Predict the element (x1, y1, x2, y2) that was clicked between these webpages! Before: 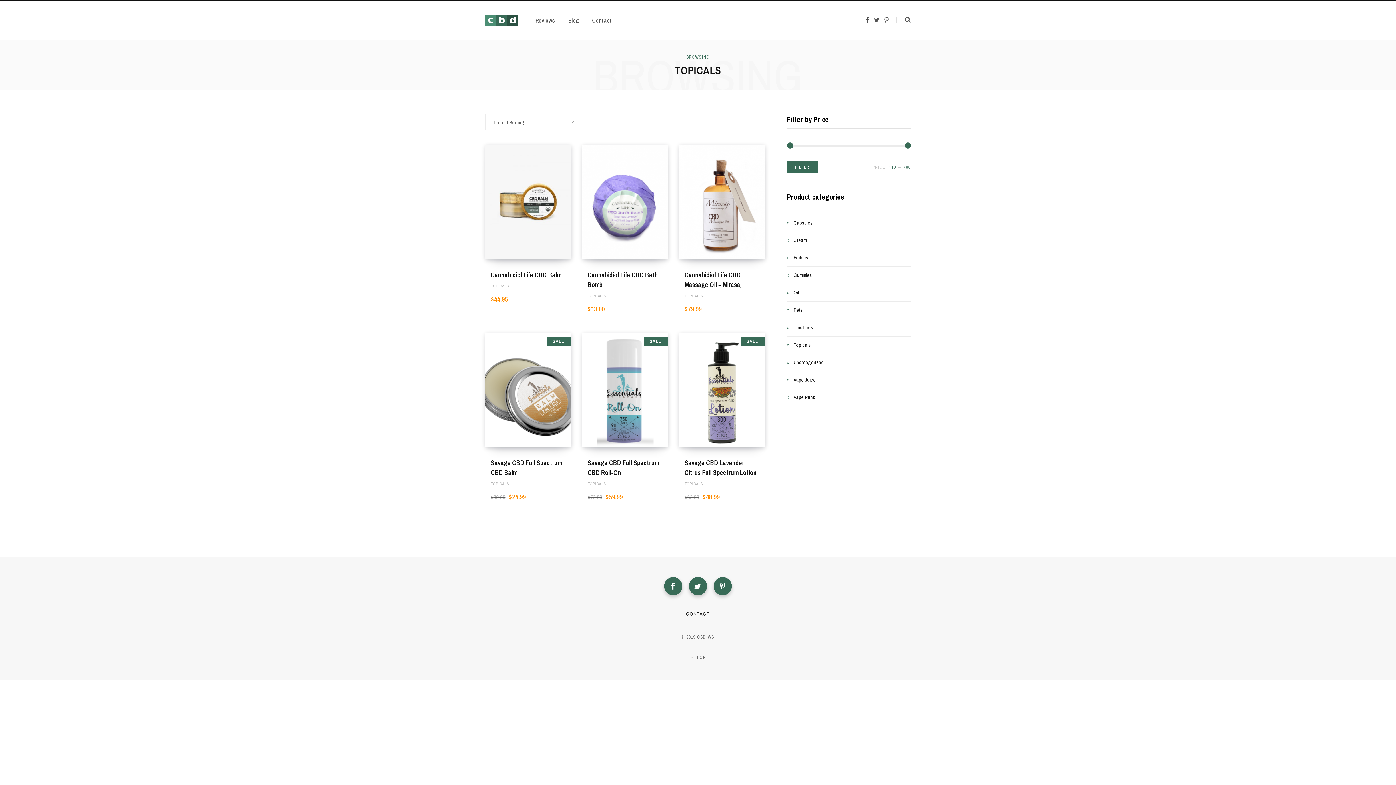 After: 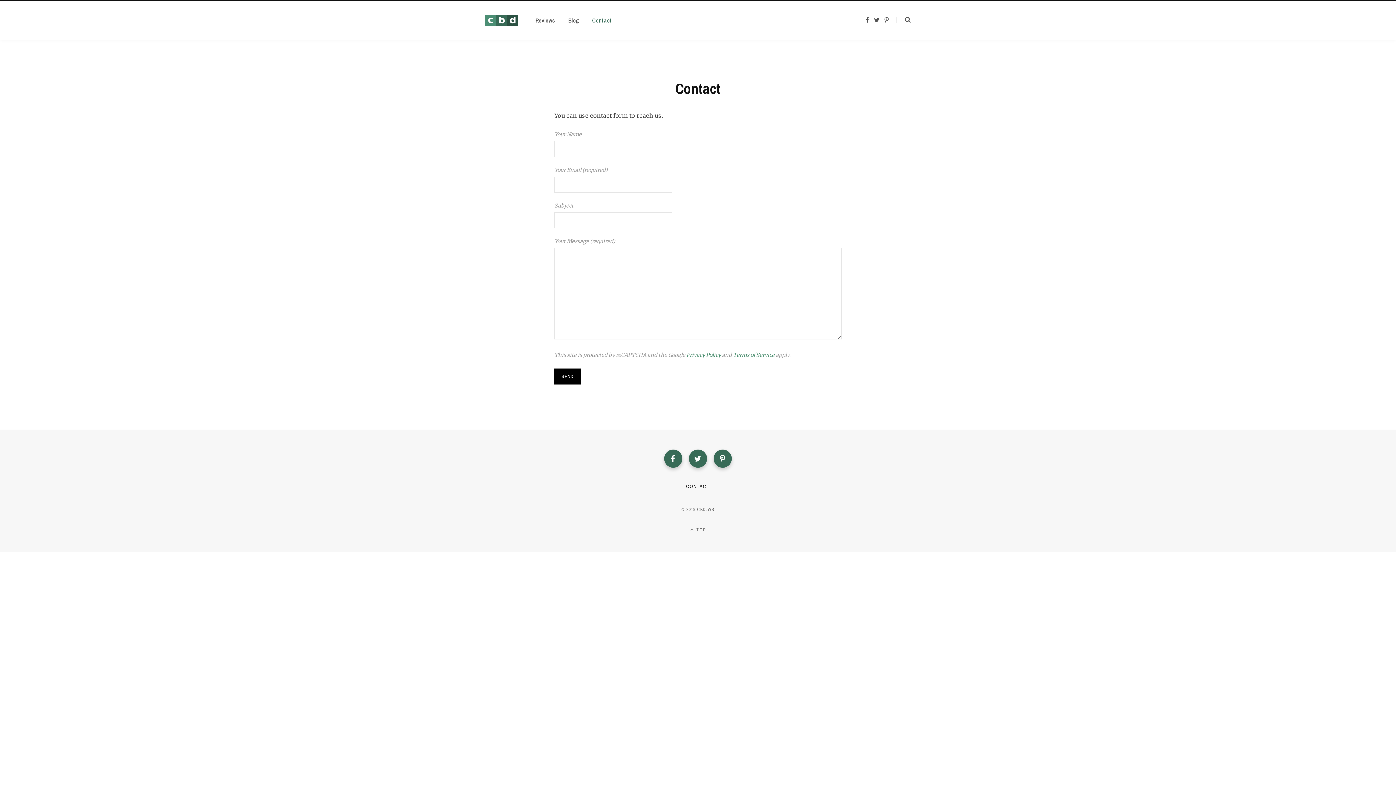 Action: label: CONTACT bbox: (686, 610, 710, 617)